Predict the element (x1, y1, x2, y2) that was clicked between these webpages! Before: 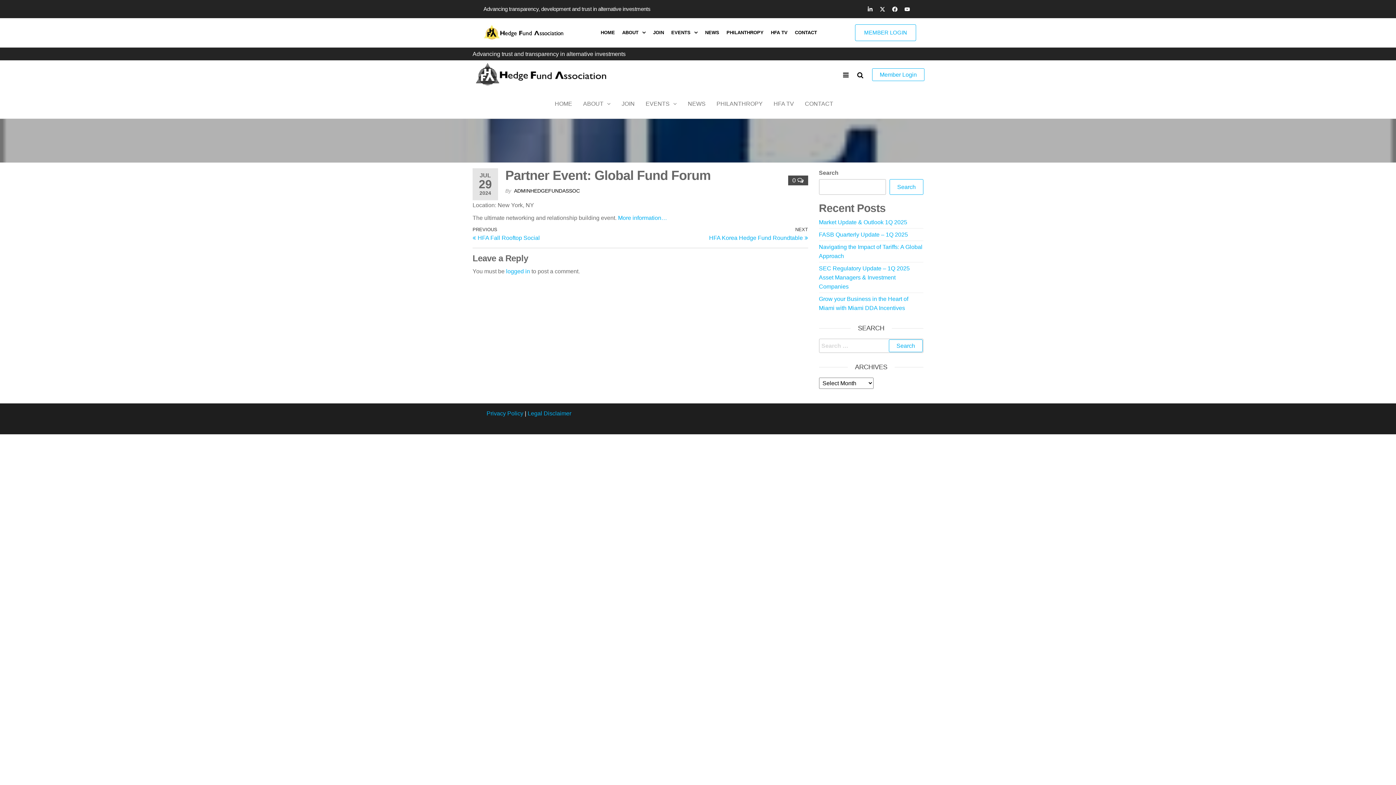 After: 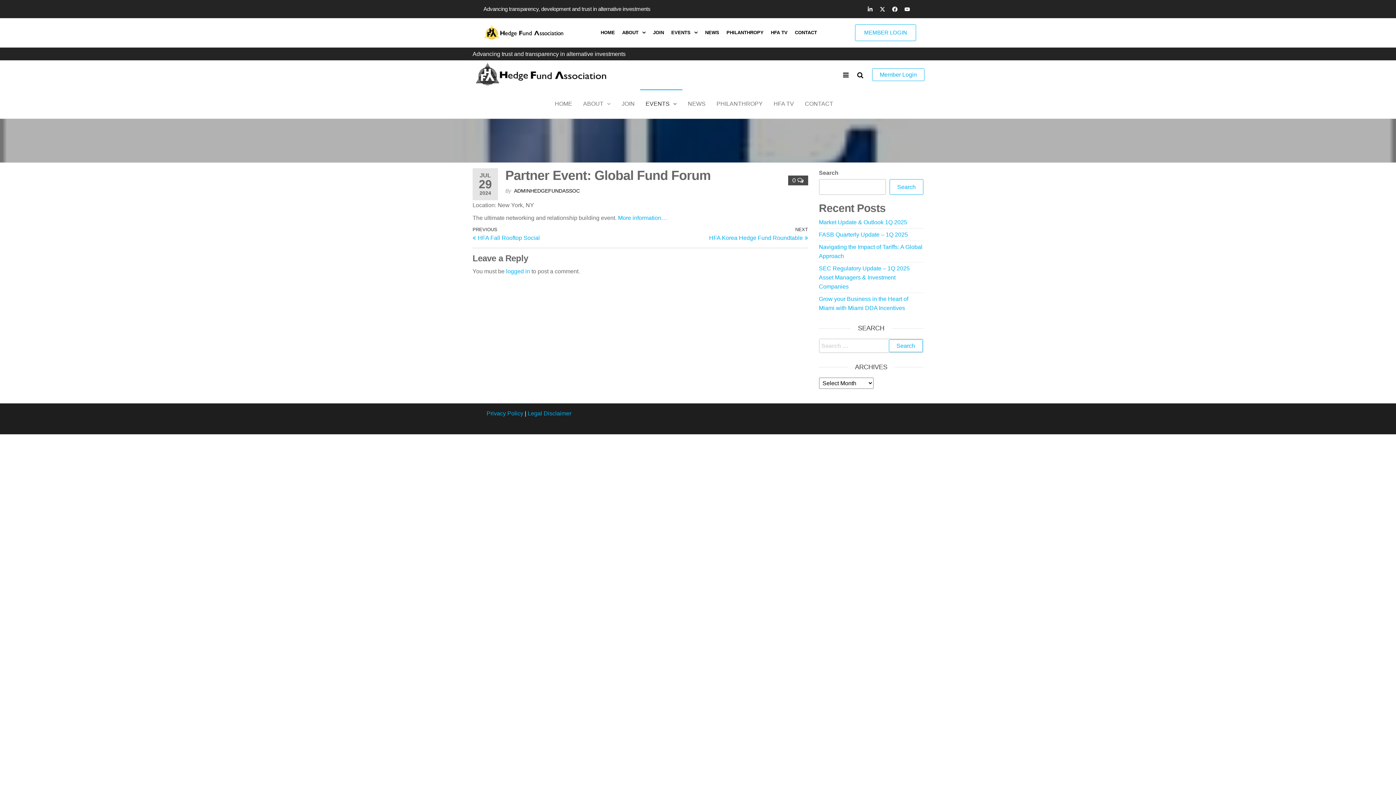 Action: bbox: (640, 89, 682, 118) label: EVENTS